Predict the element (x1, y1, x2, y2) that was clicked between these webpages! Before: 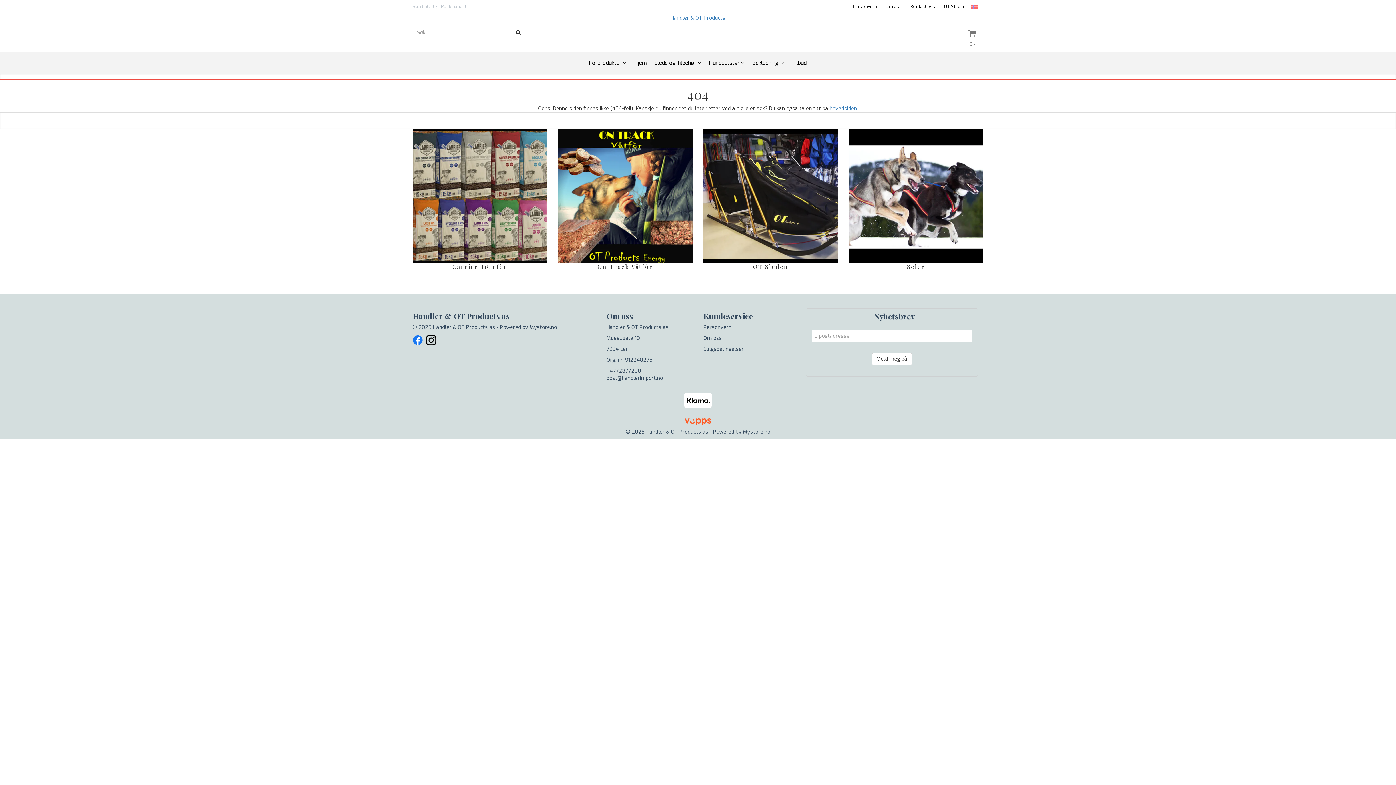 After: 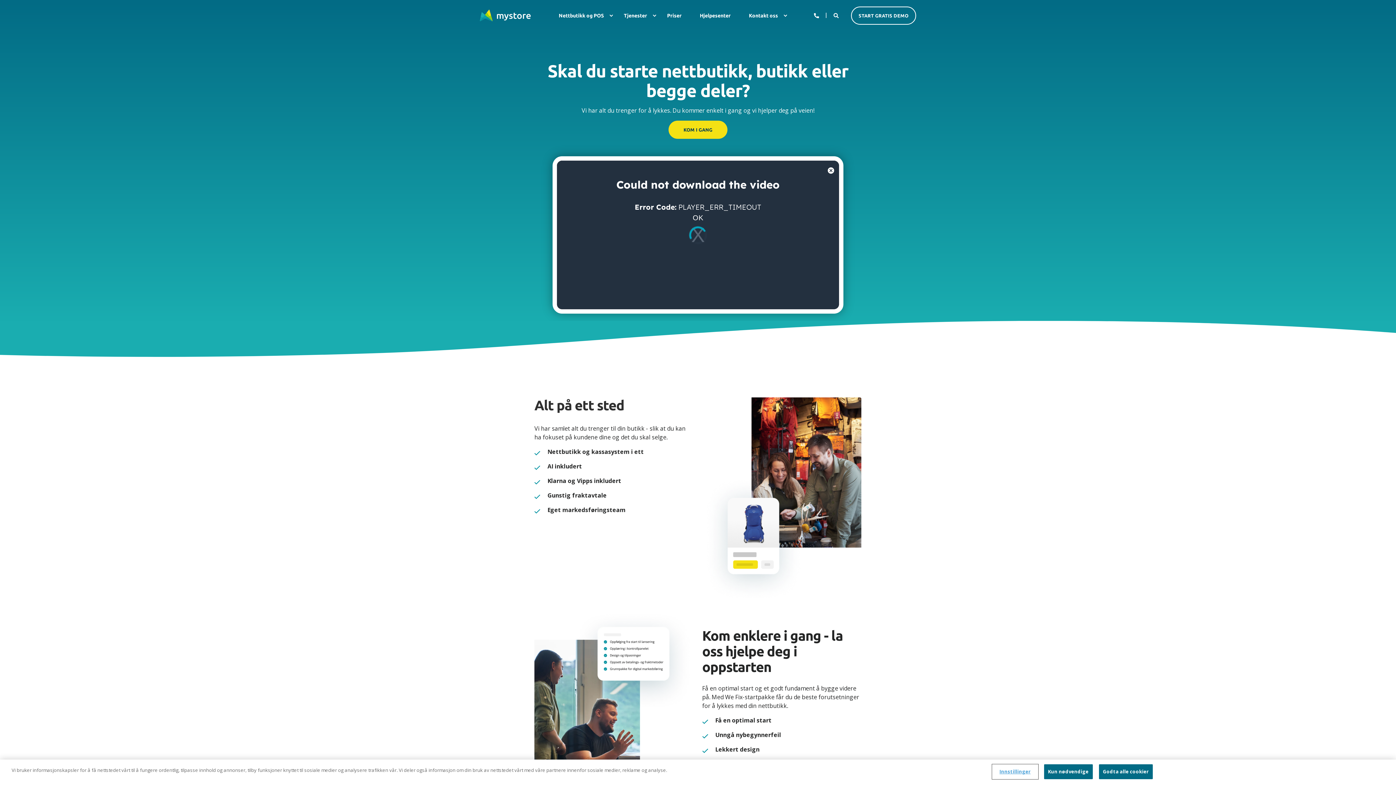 Action: bbox: (743, 428, 770, 435) label: Mystore.no